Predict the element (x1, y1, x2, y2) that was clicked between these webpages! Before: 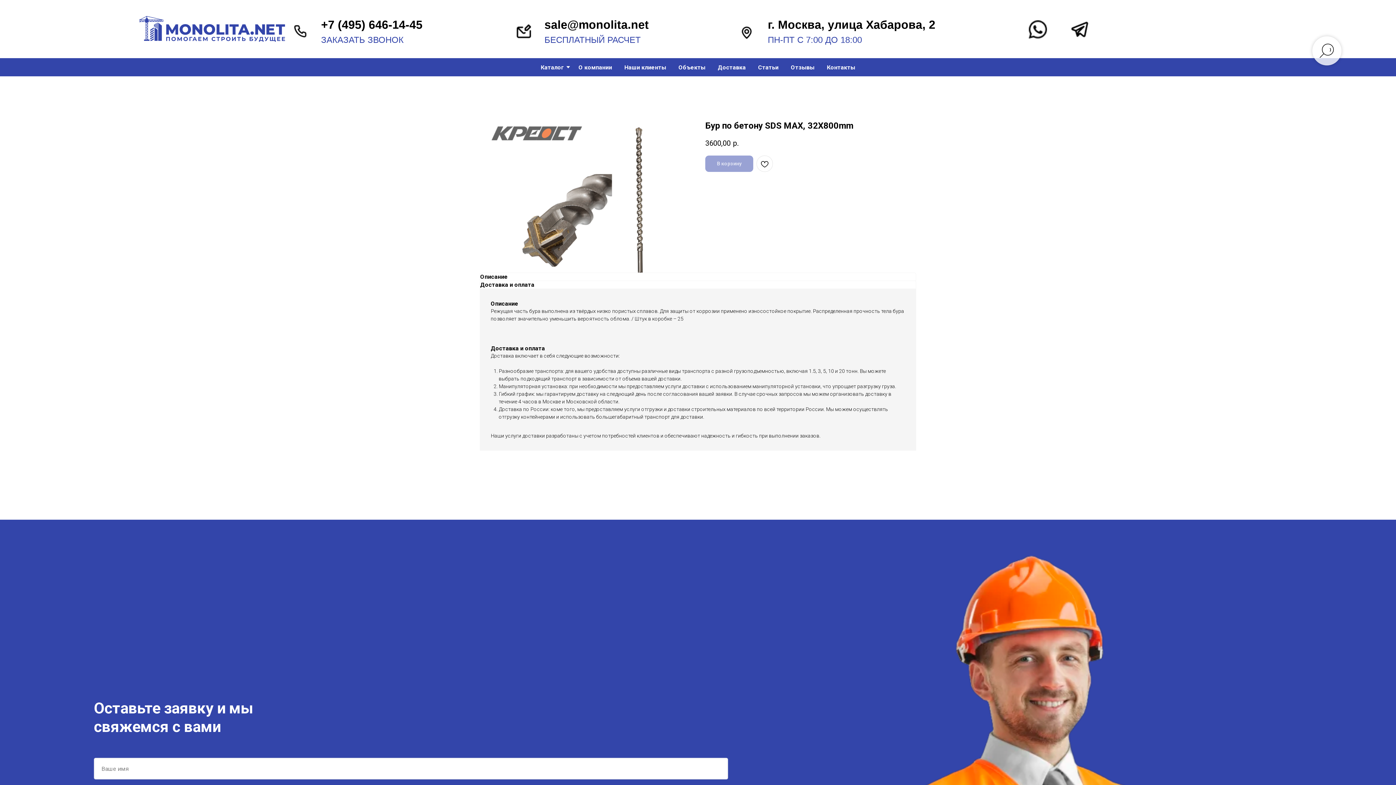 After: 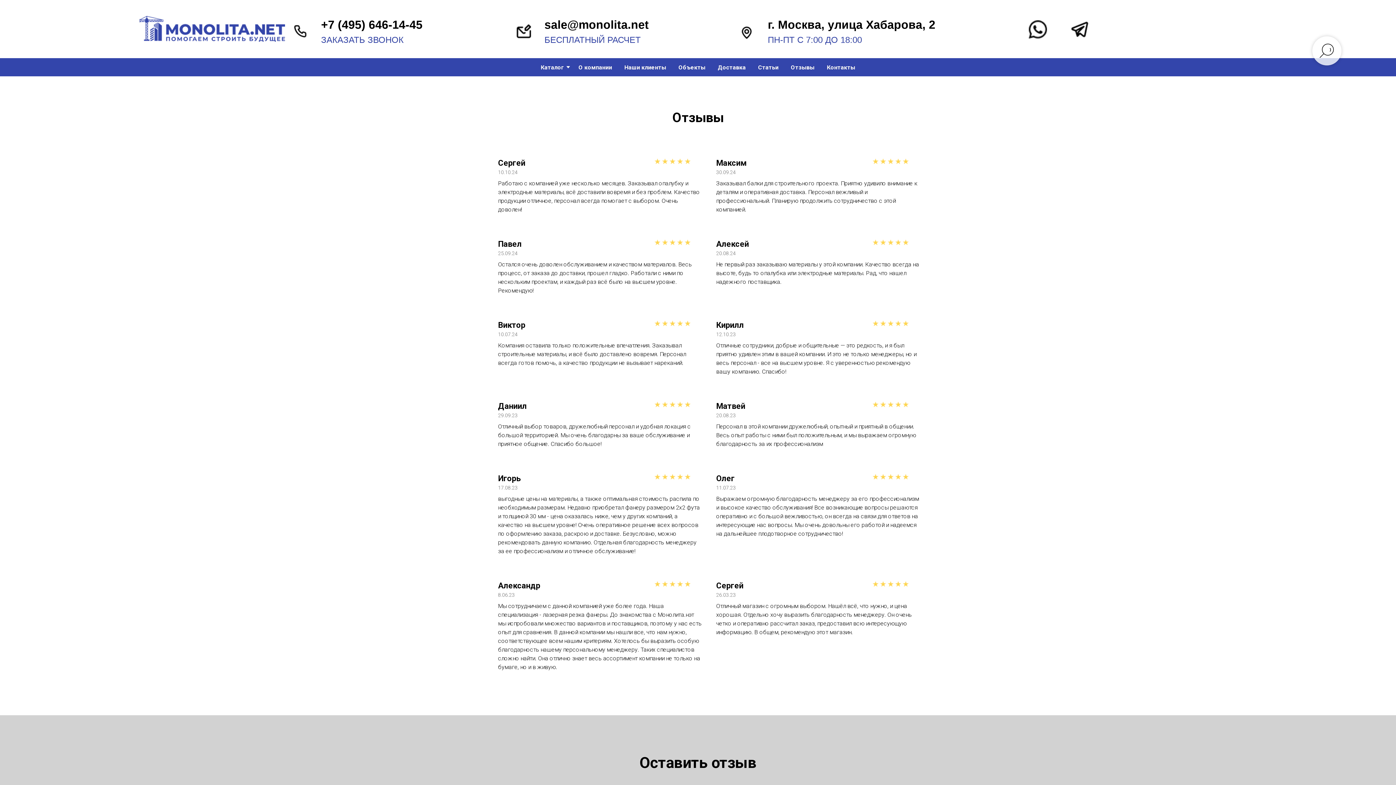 Action: bbox: (791, 58, 814, 76) label: Отзывы